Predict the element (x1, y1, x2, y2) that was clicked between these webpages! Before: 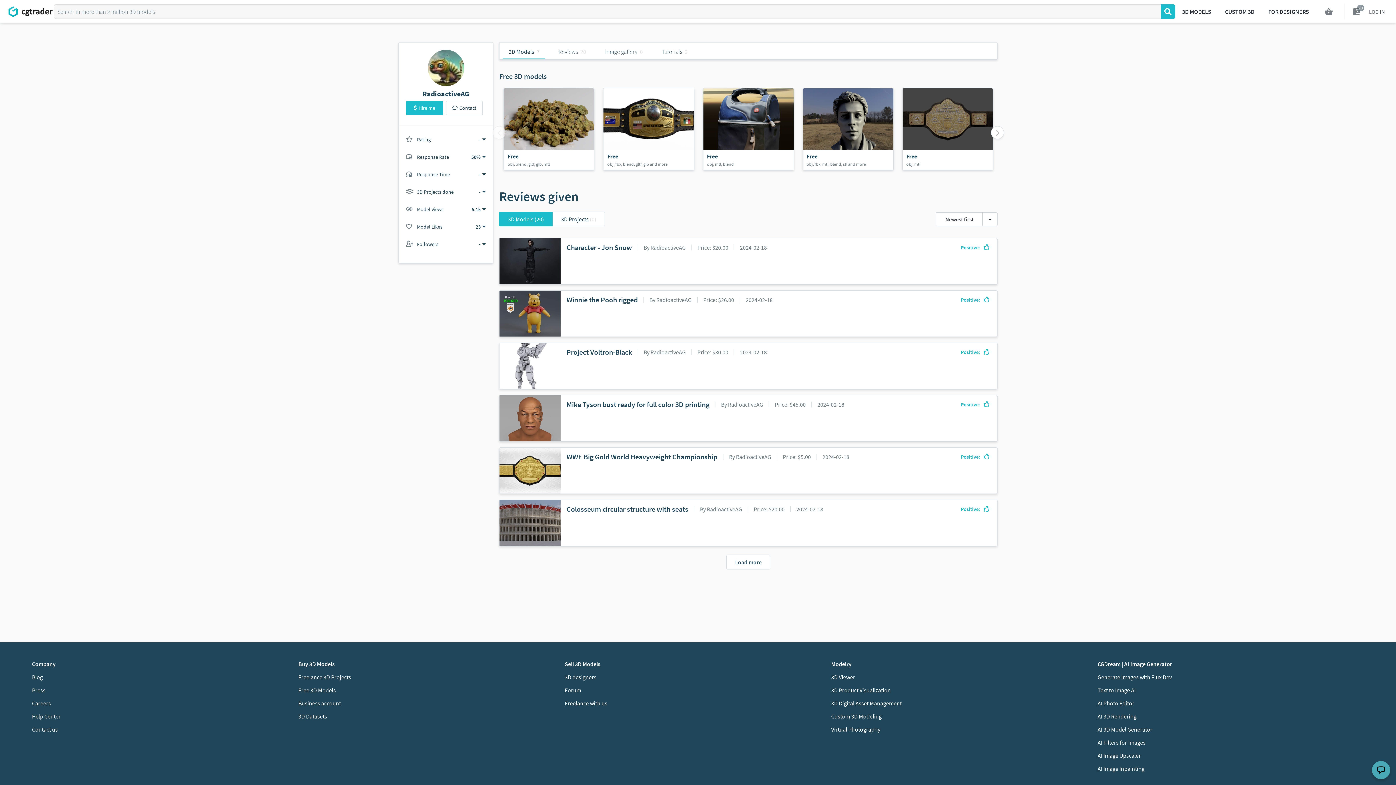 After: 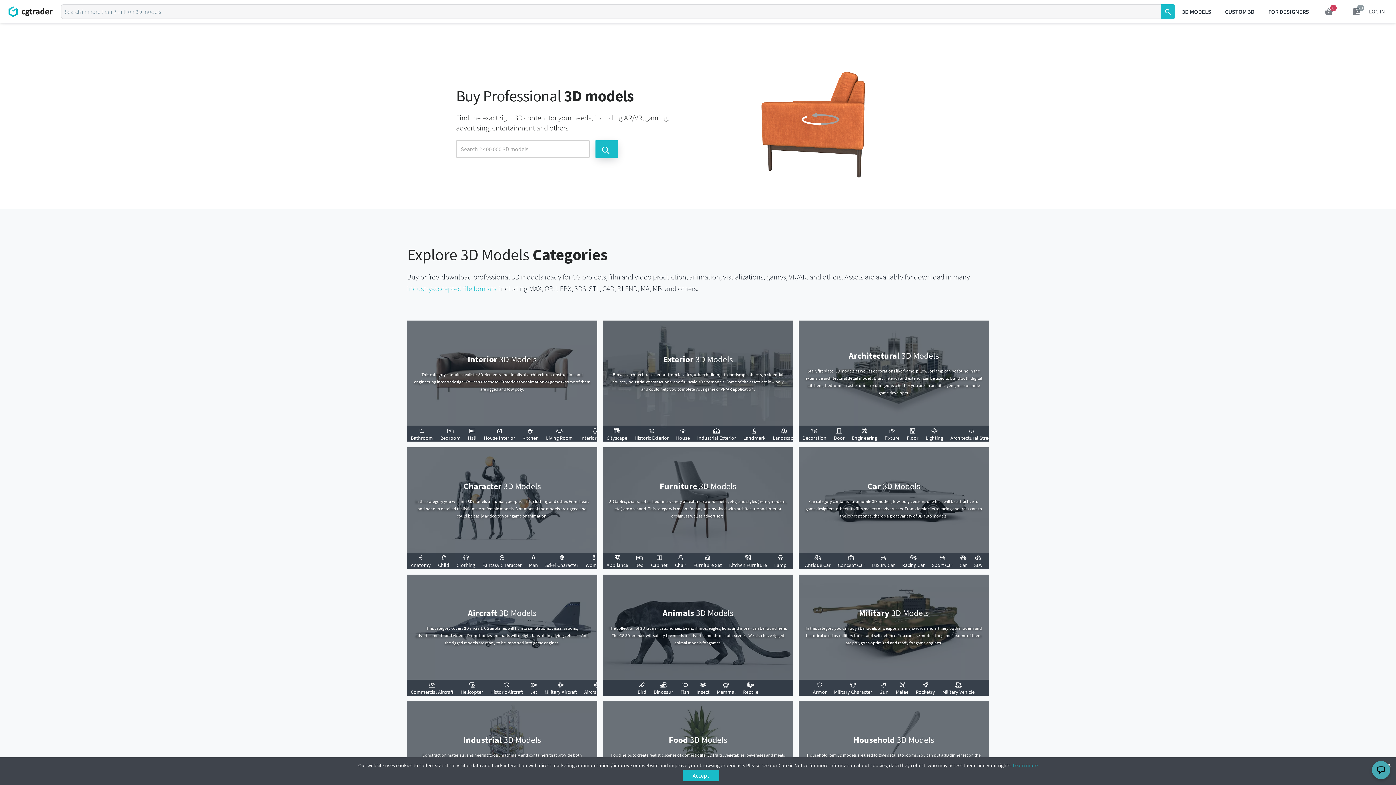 Action: bbox: (1175, 4, 1218, 18) label: 3D MODELS